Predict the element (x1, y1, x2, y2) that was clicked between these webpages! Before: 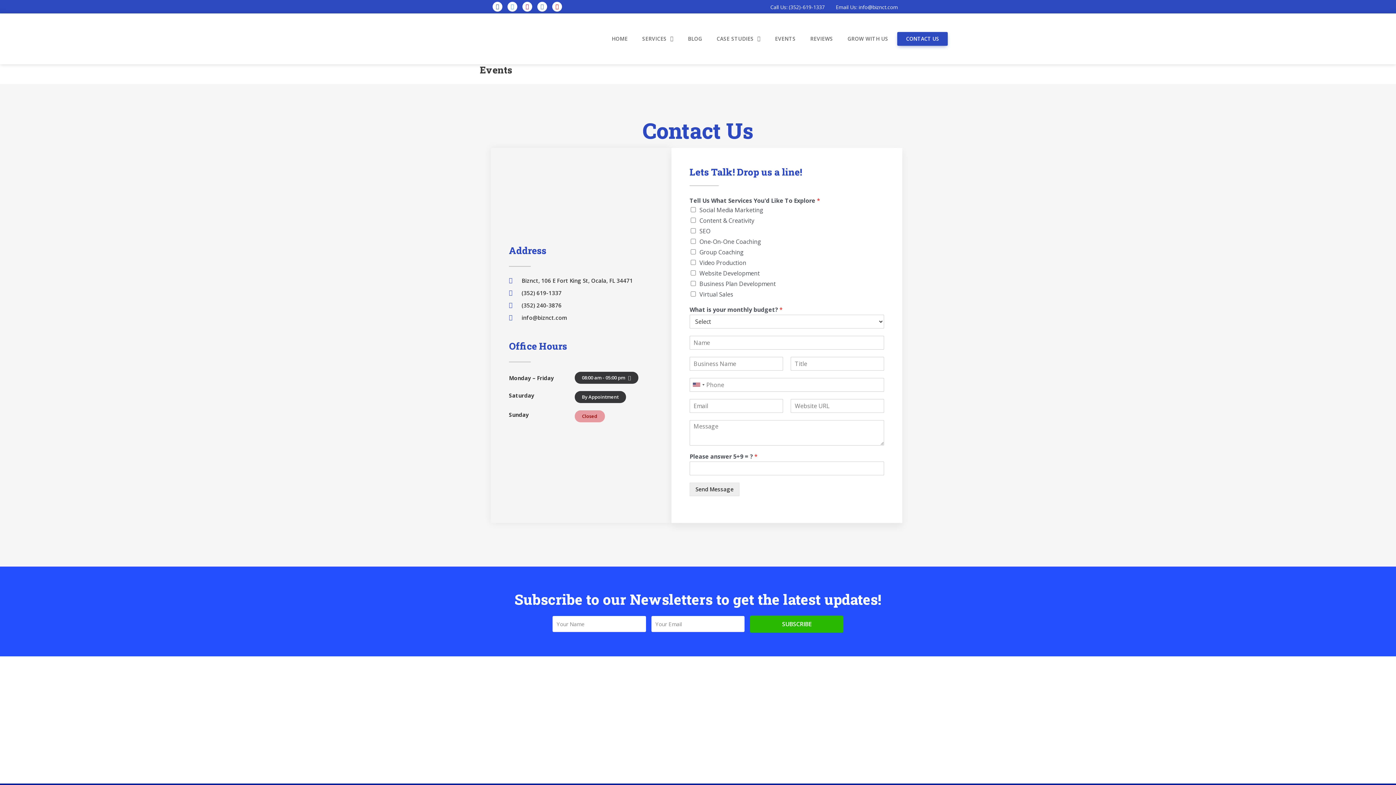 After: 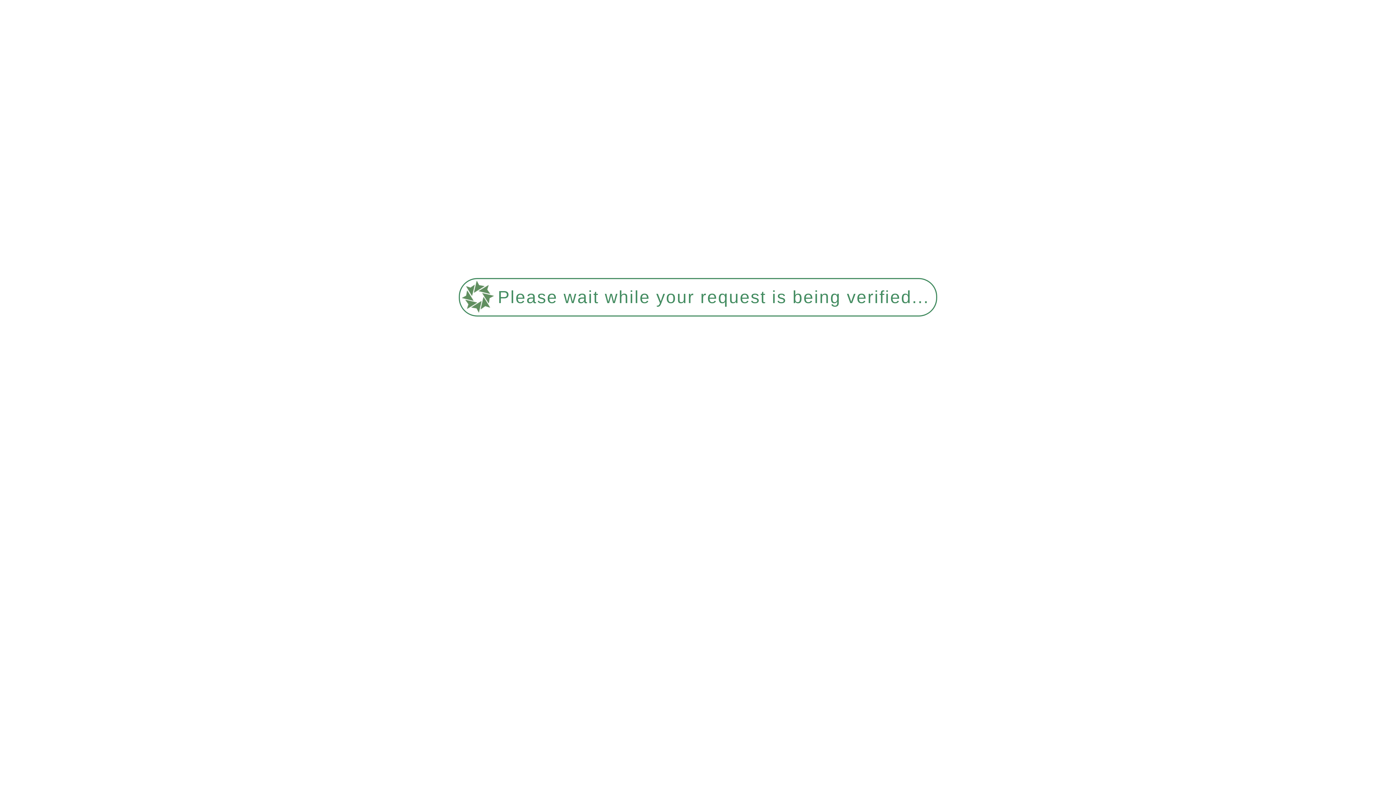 Action: bbox: (454, 21, 525, 29)